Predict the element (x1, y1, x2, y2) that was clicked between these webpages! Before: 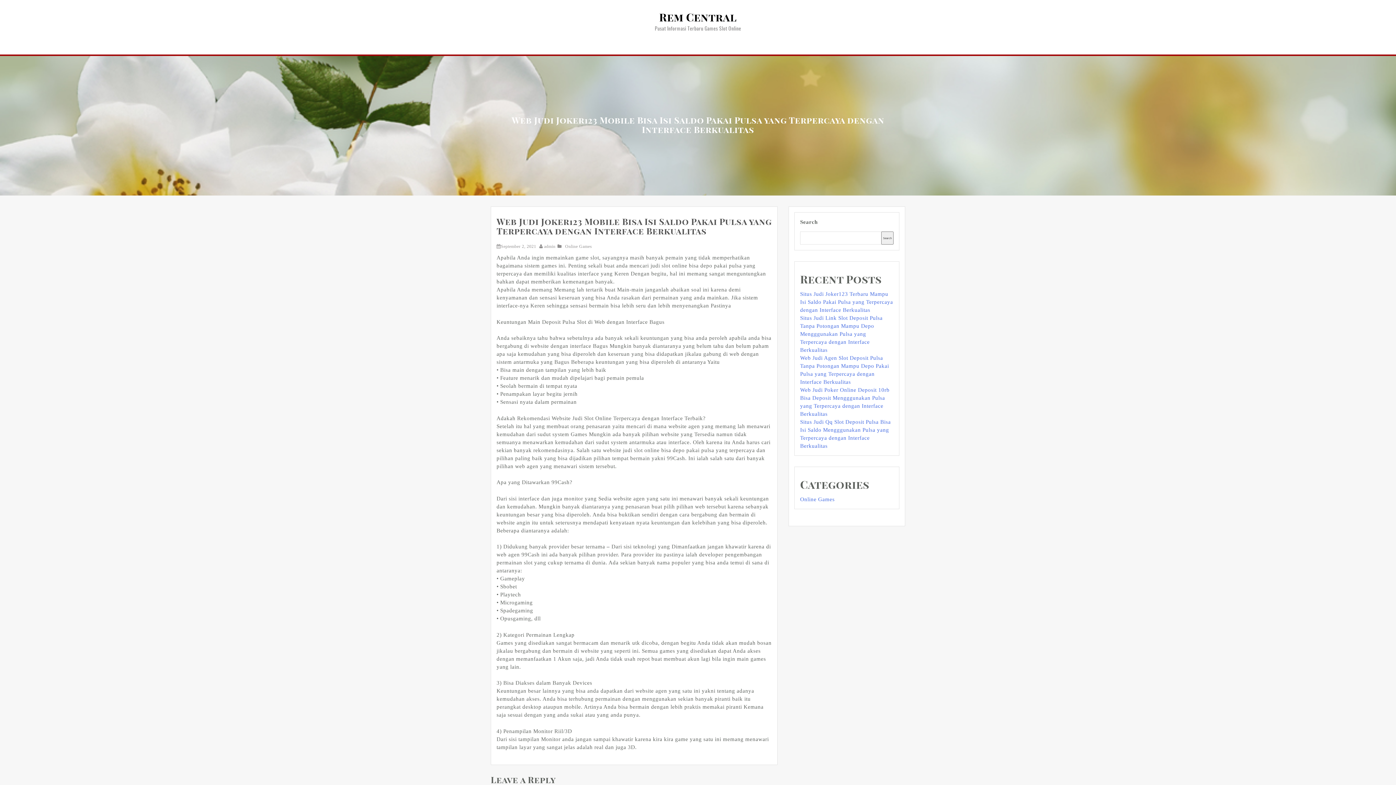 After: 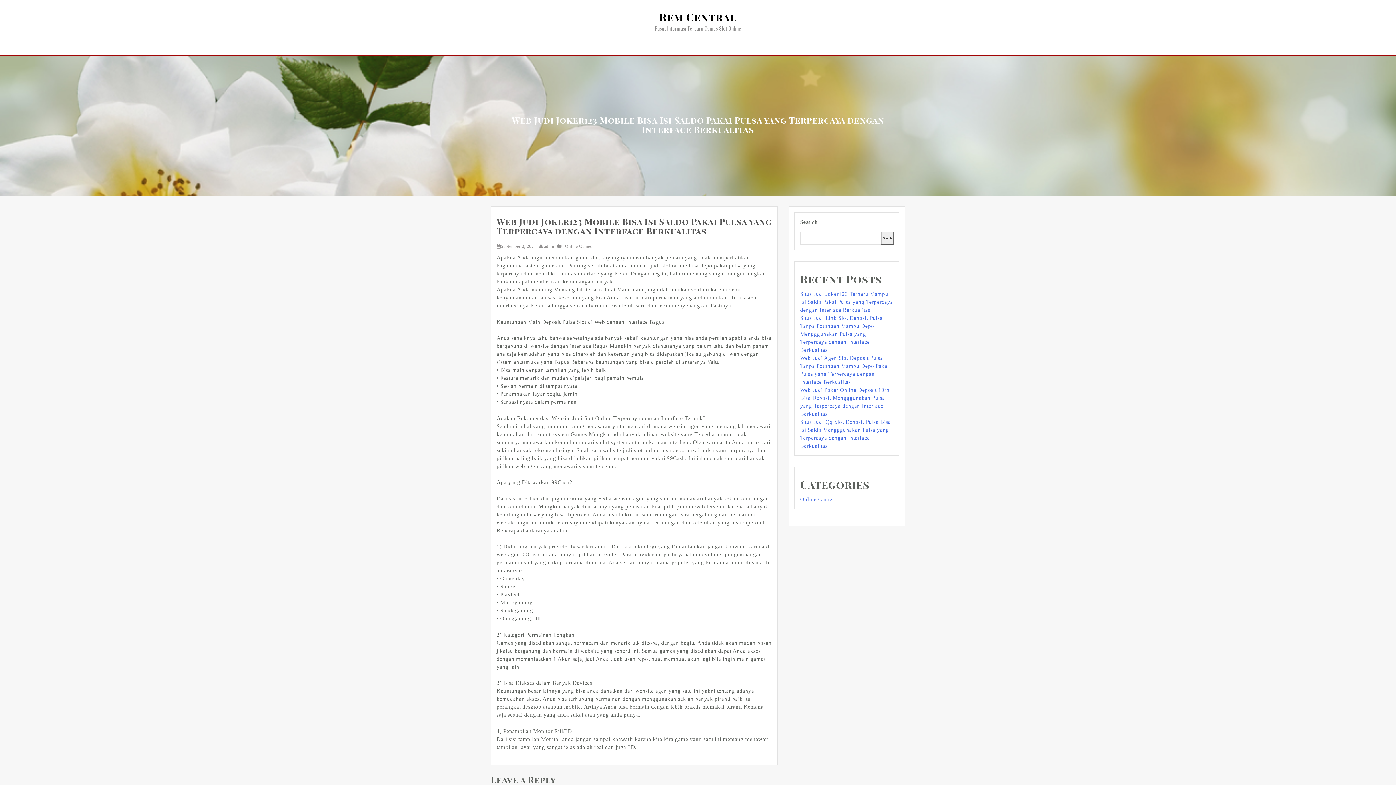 Action: label: Search bbox: (881, 231, 893, 244)